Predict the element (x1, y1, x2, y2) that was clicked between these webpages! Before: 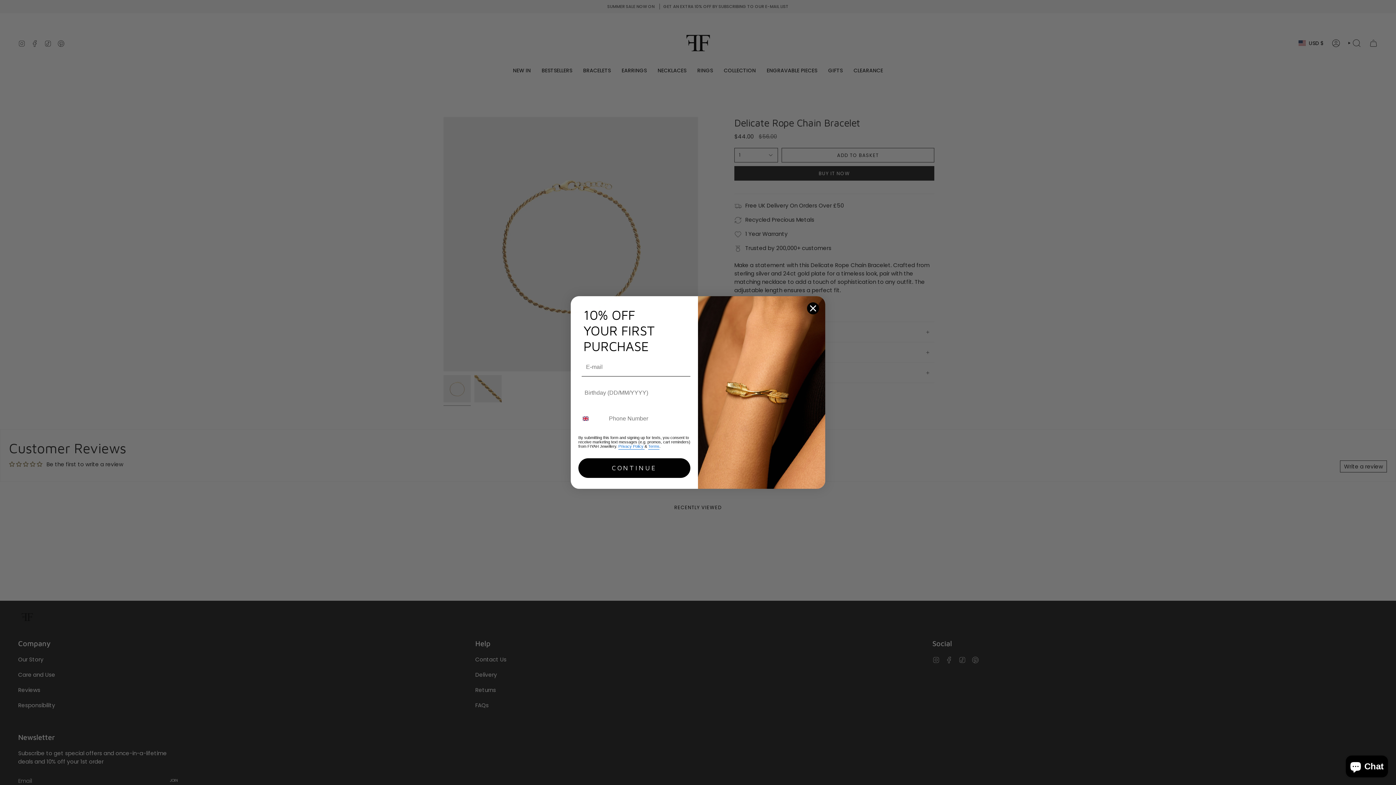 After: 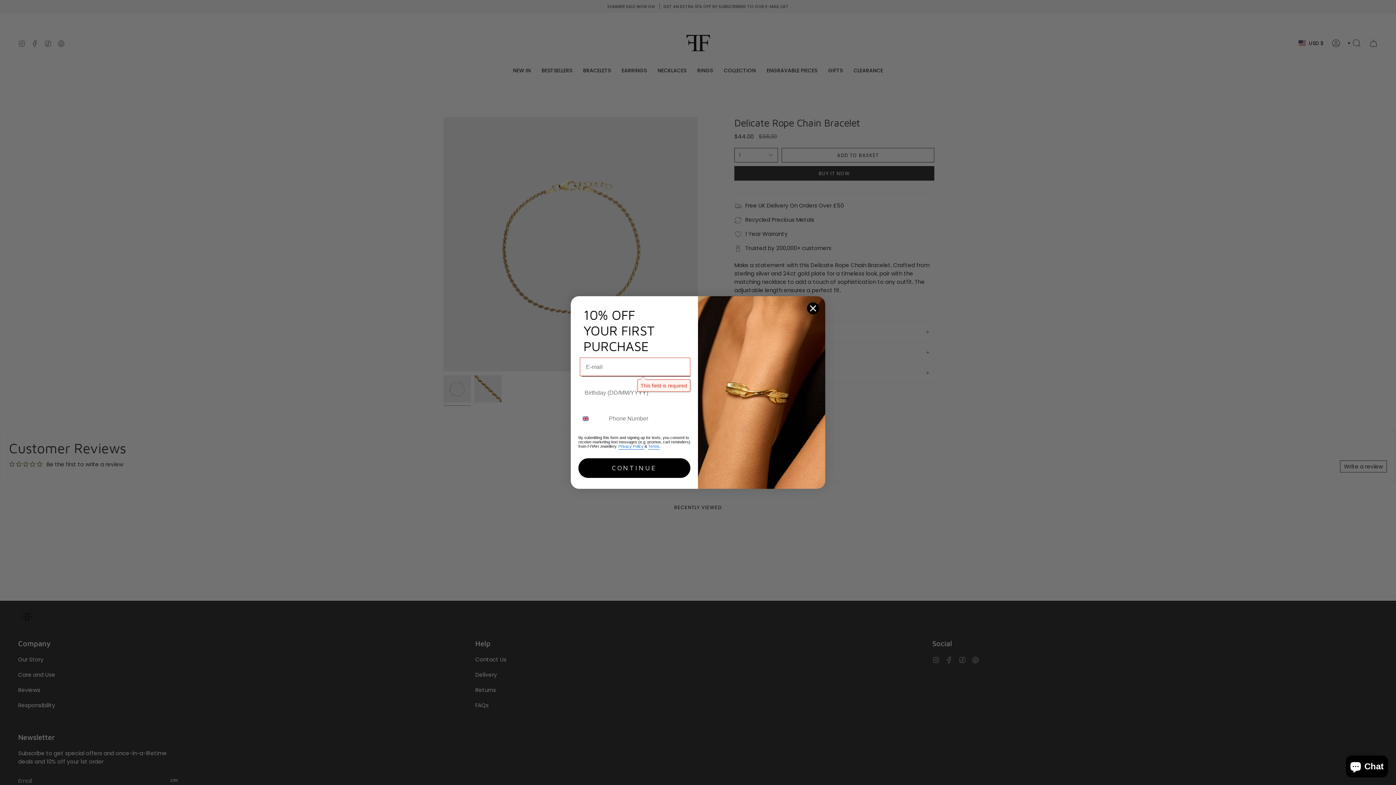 Action: bbox: (578, 458, 690, 478) label: CONTINUE